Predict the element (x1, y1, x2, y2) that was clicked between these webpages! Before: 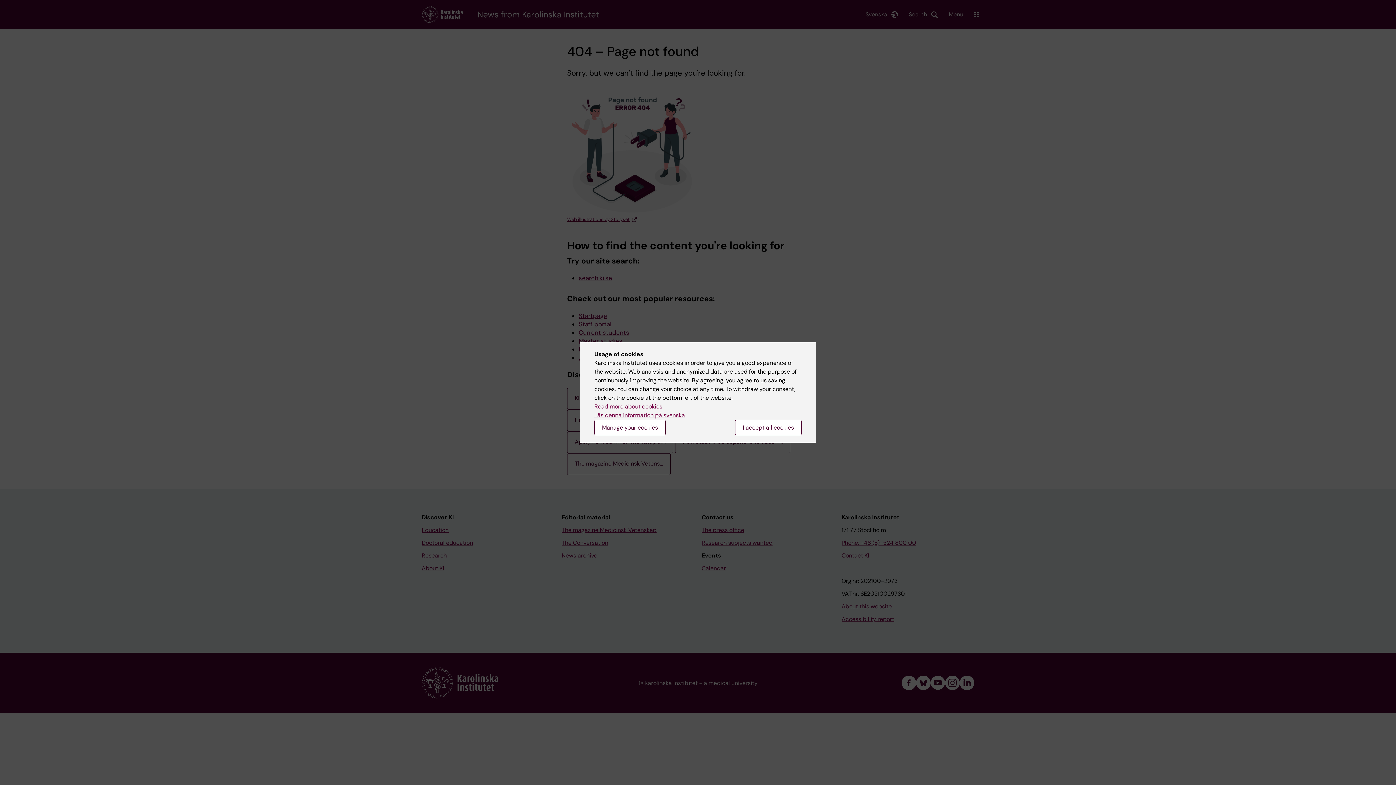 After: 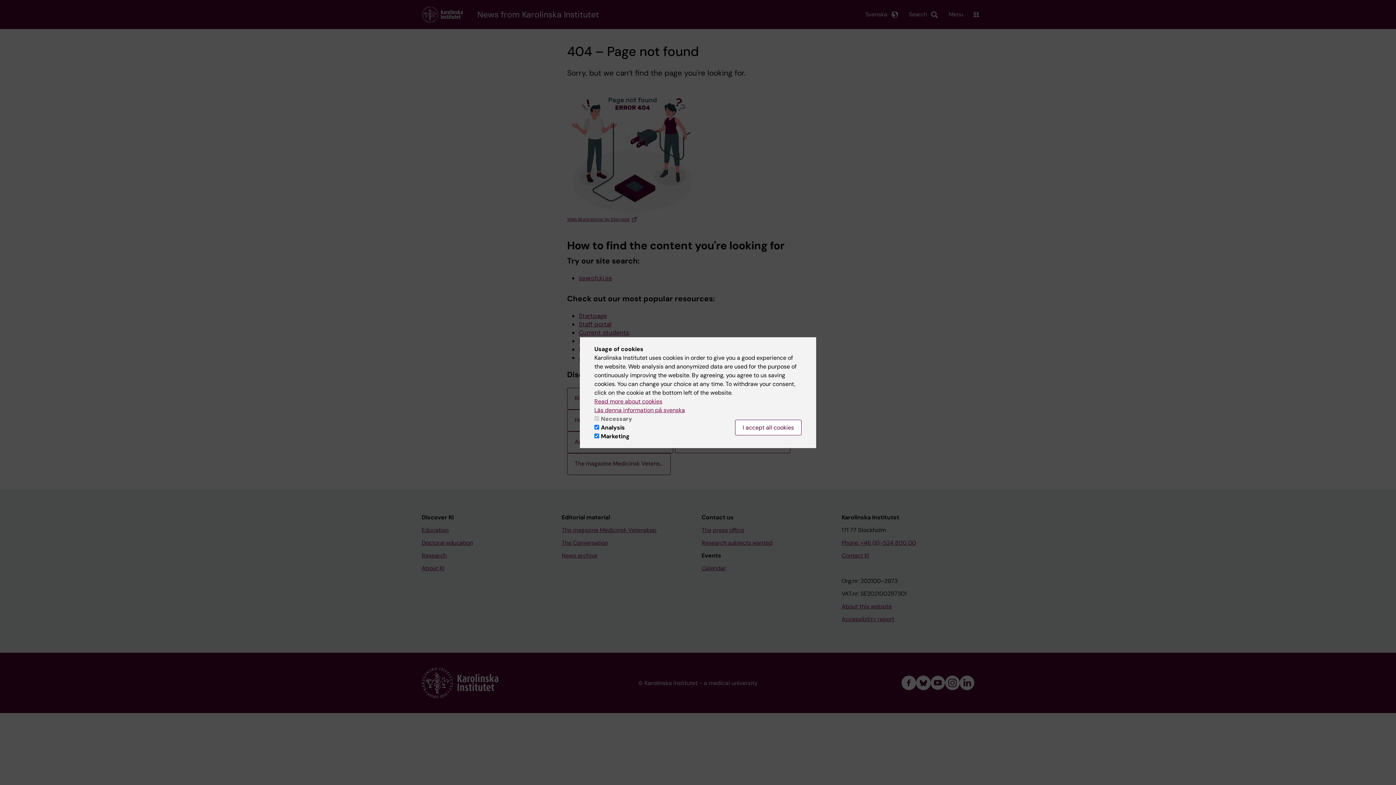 Action: bbox: (594, 420, 665, 435) label: Manage your cookies